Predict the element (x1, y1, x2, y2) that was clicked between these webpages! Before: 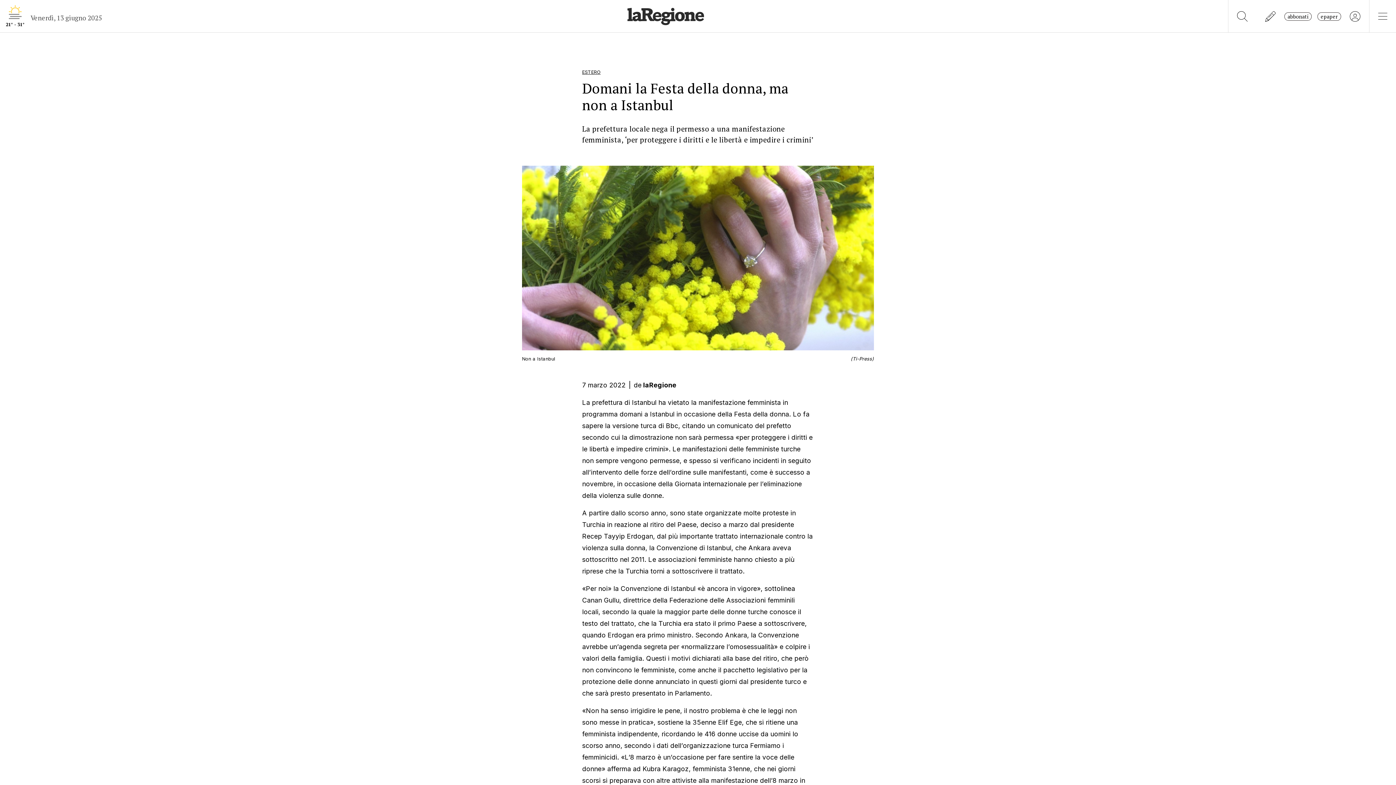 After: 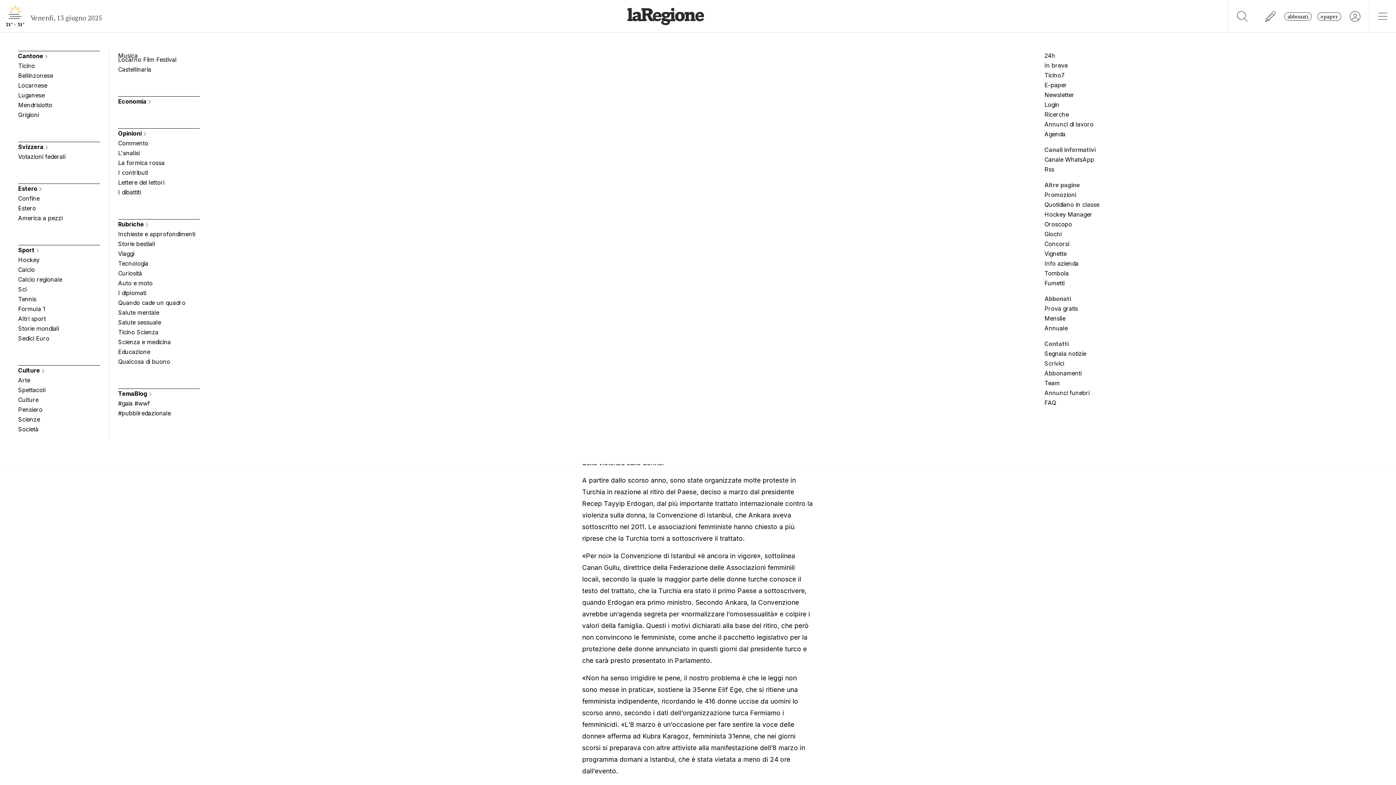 Action: bbox: (1369, 0, 1396, 32)